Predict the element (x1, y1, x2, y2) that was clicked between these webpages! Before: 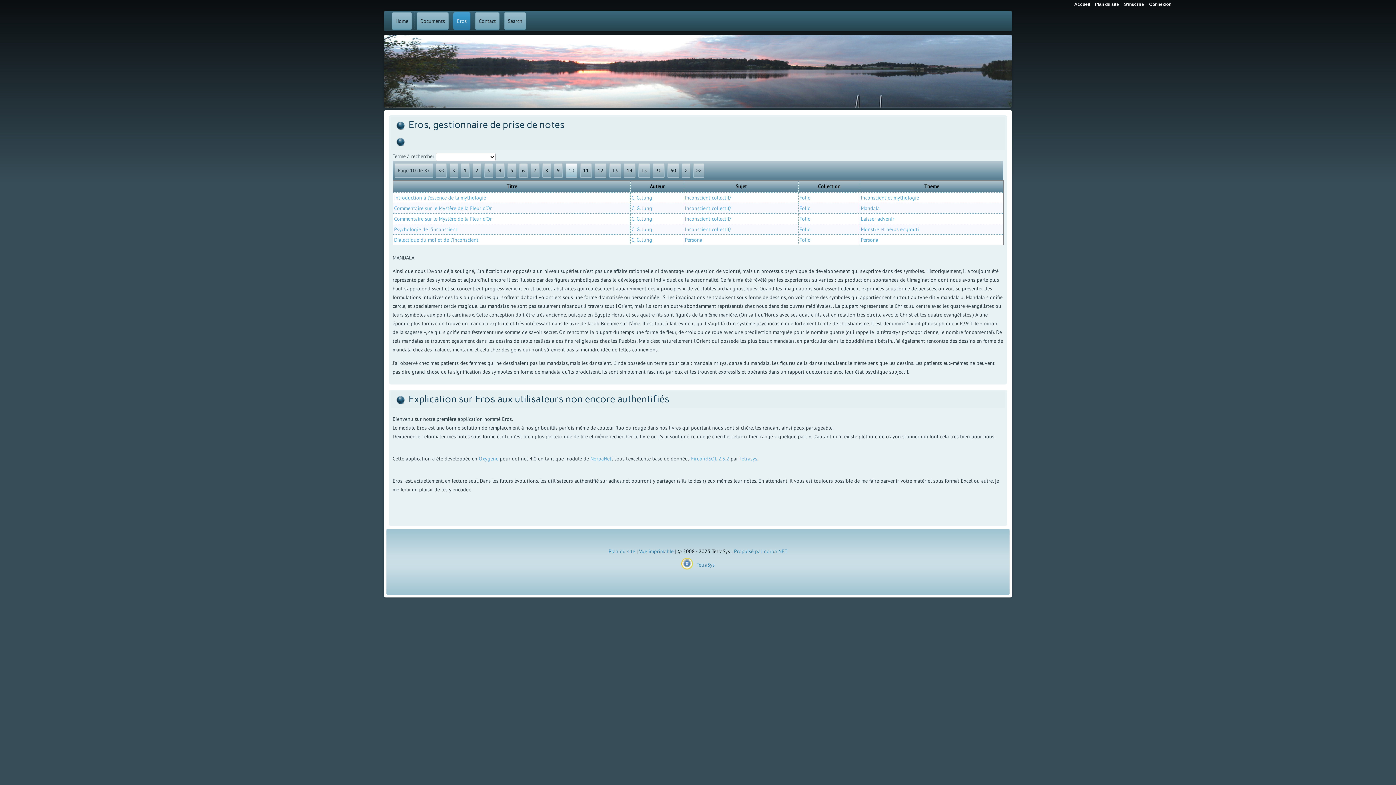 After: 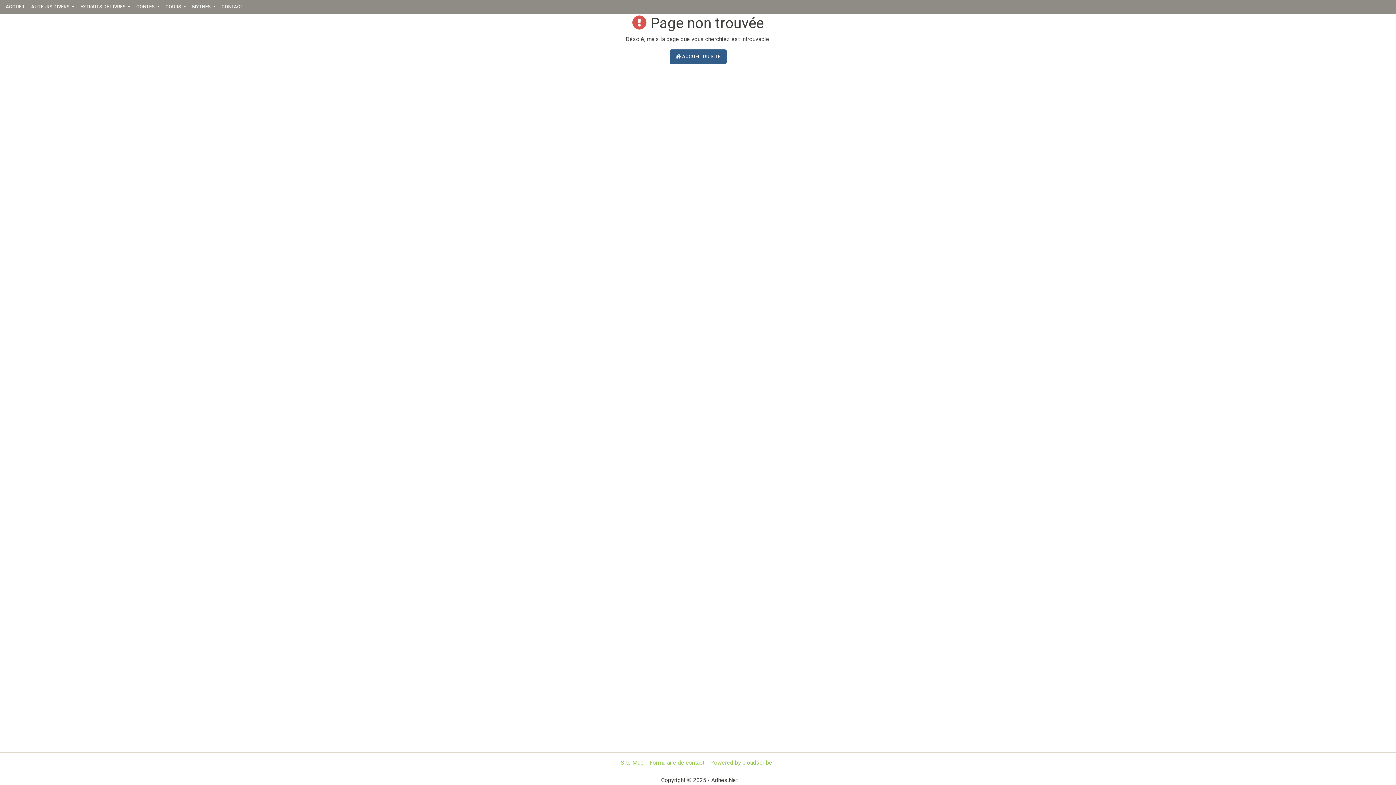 Action: bbox: (653, 163, 664, 177) label: 30